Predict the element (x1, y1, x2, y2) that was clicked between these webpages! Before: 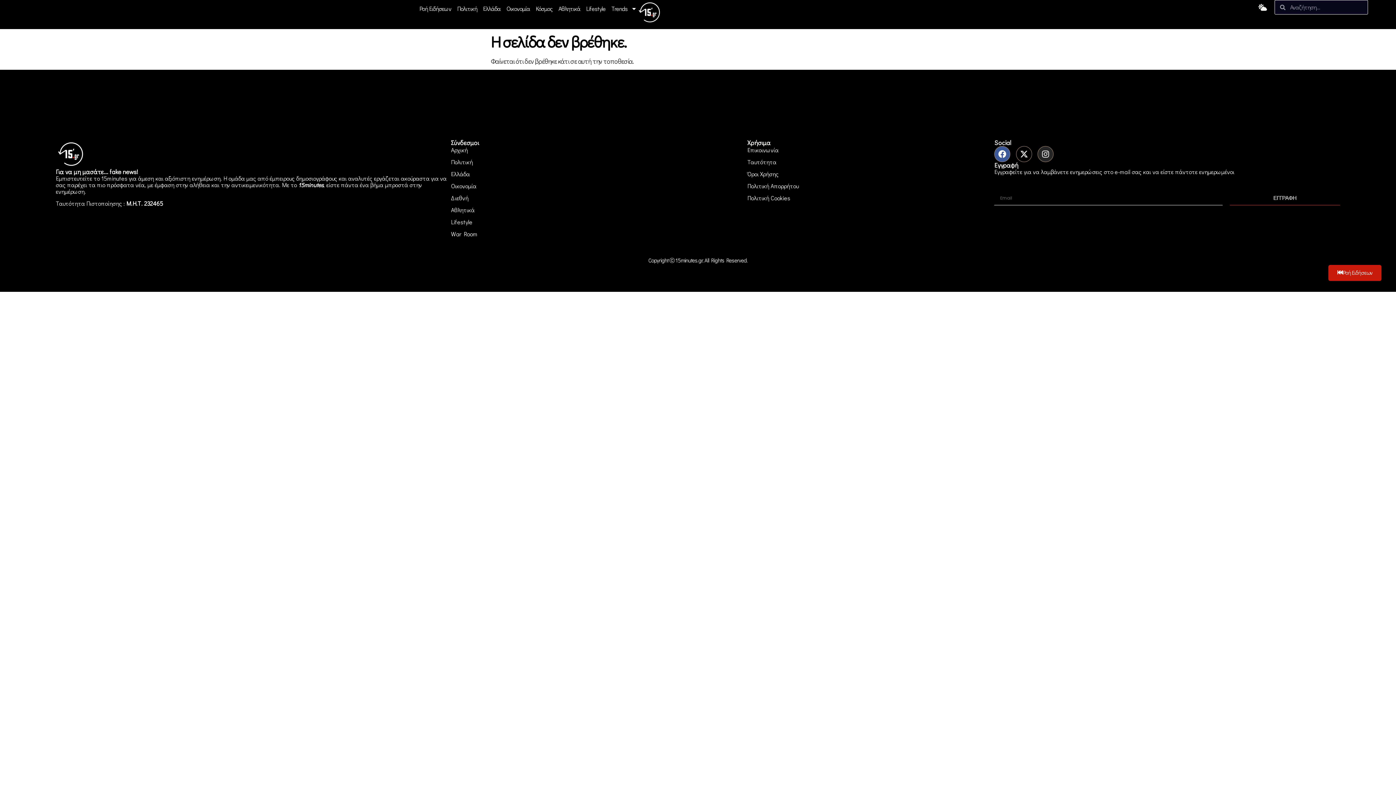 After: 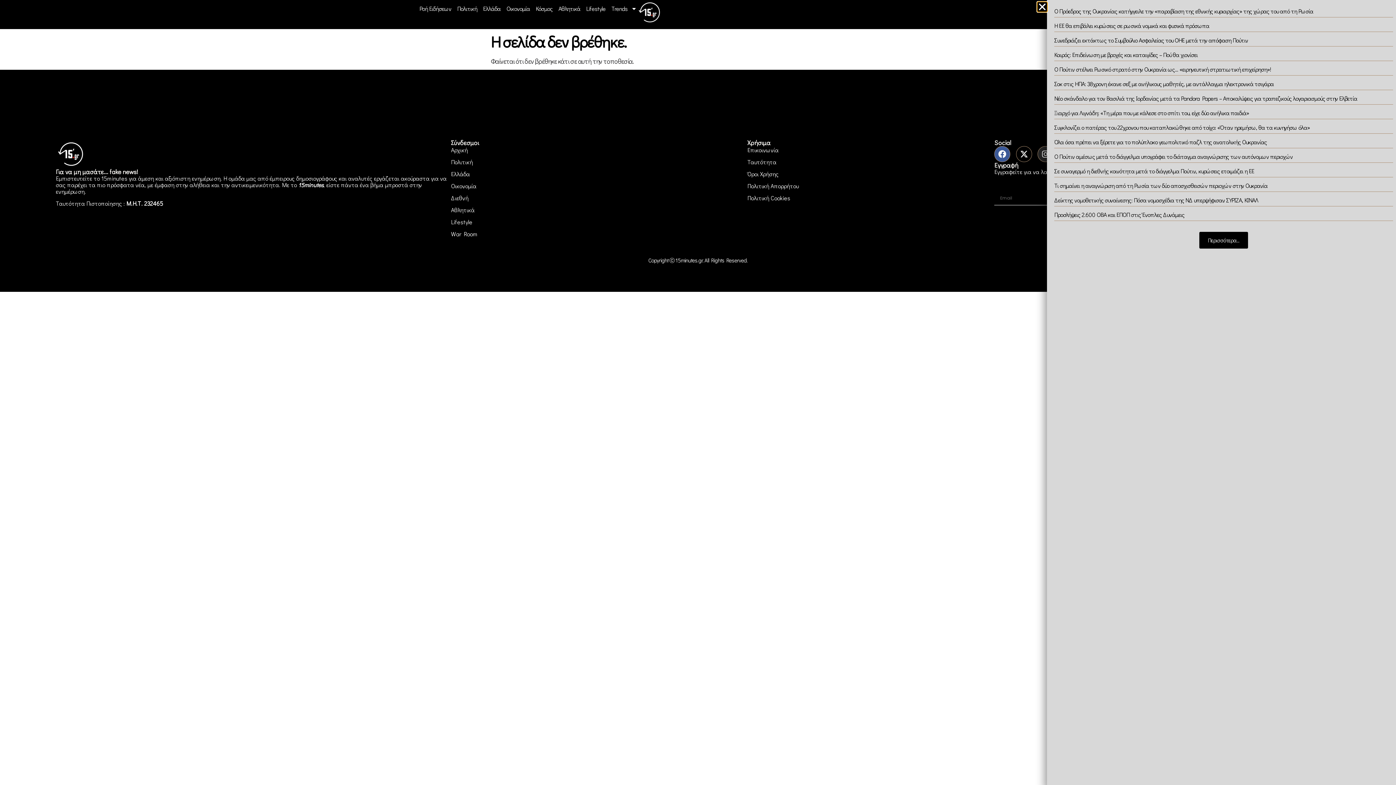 Action: label: Ροή Ειδήσεων bbox: (1328, 265, 1381, 281)